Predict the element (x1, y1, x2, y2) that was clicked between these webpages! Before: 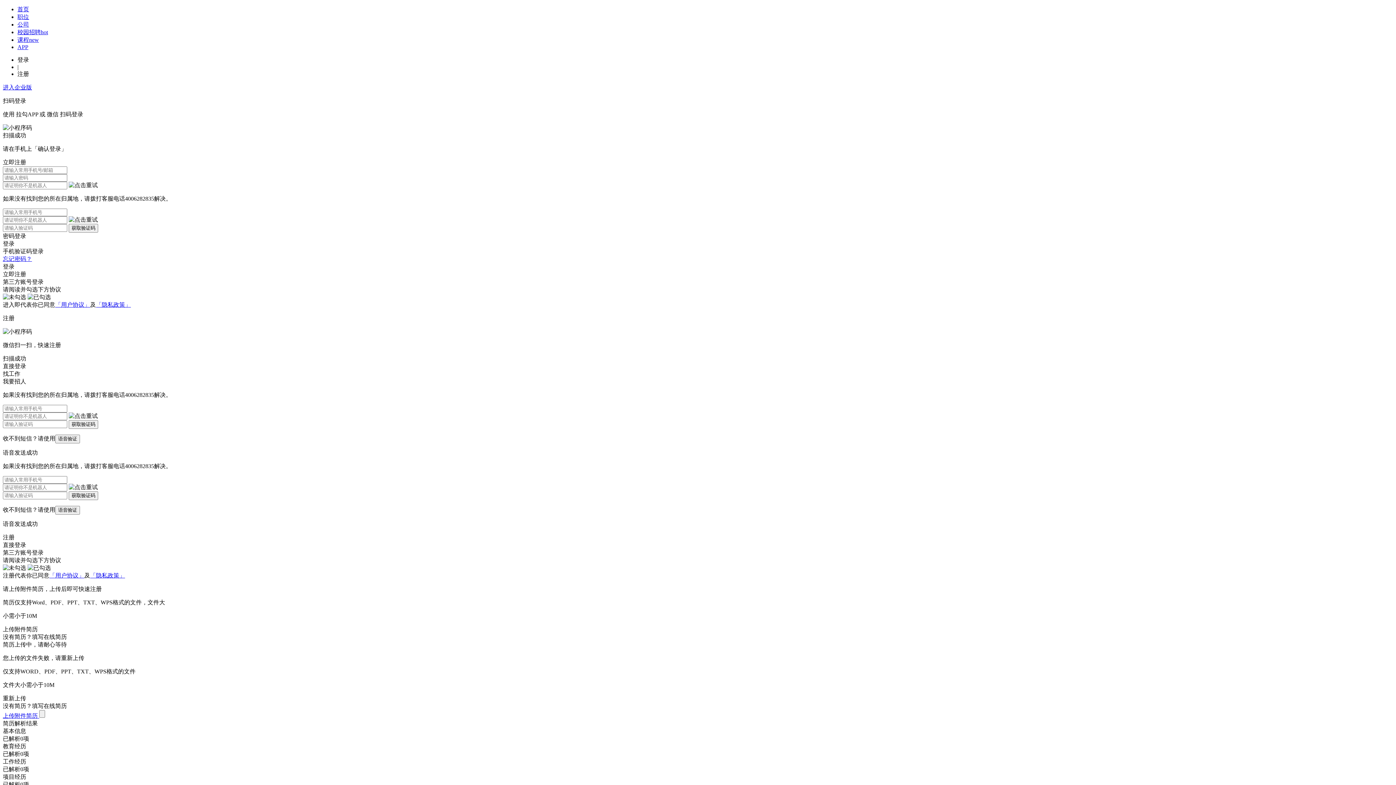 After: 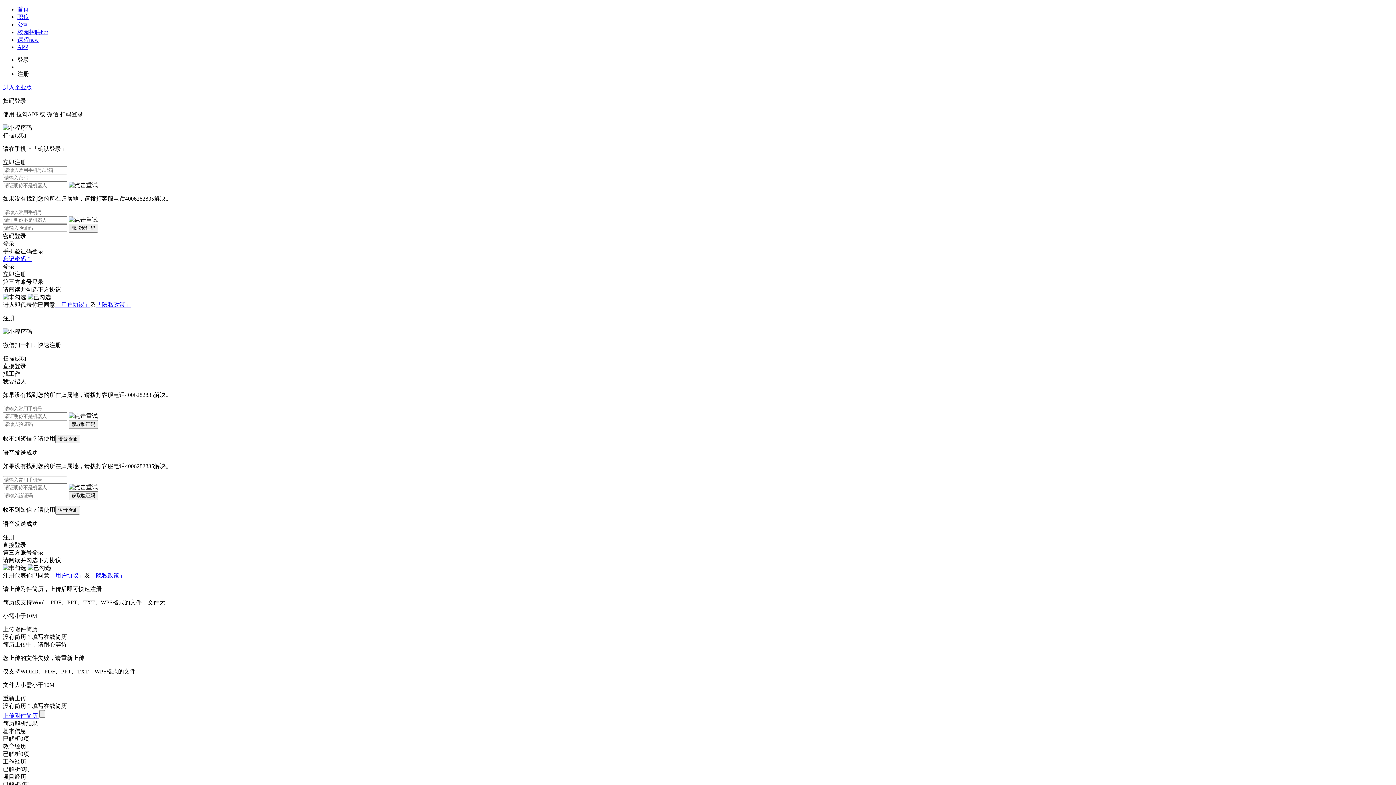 Action: label: 「用户协议」 bbox: (55, 301, 90, 308)